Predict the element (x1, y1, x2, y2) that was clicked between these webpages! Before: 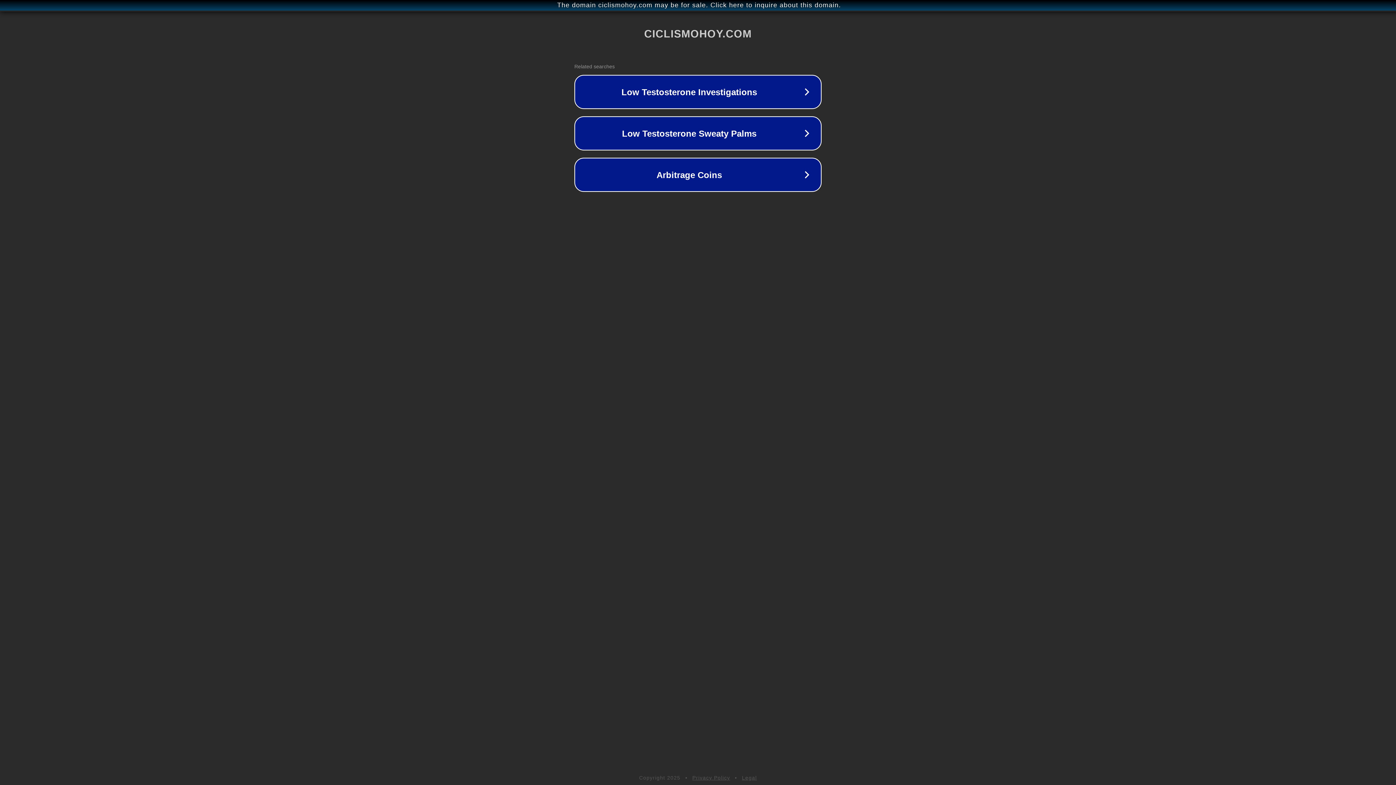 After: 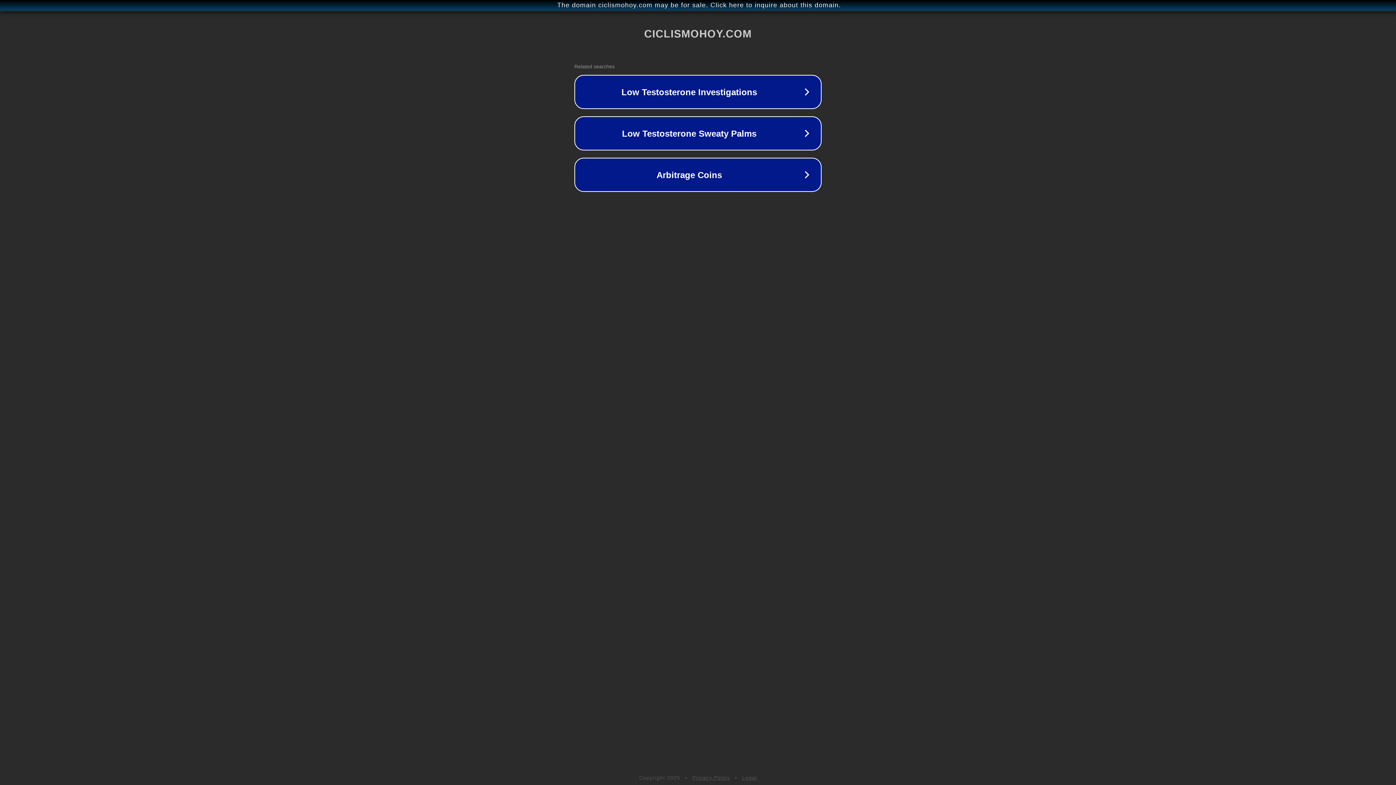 Action: bbox: (742, 775, 757, 781) label: Legal